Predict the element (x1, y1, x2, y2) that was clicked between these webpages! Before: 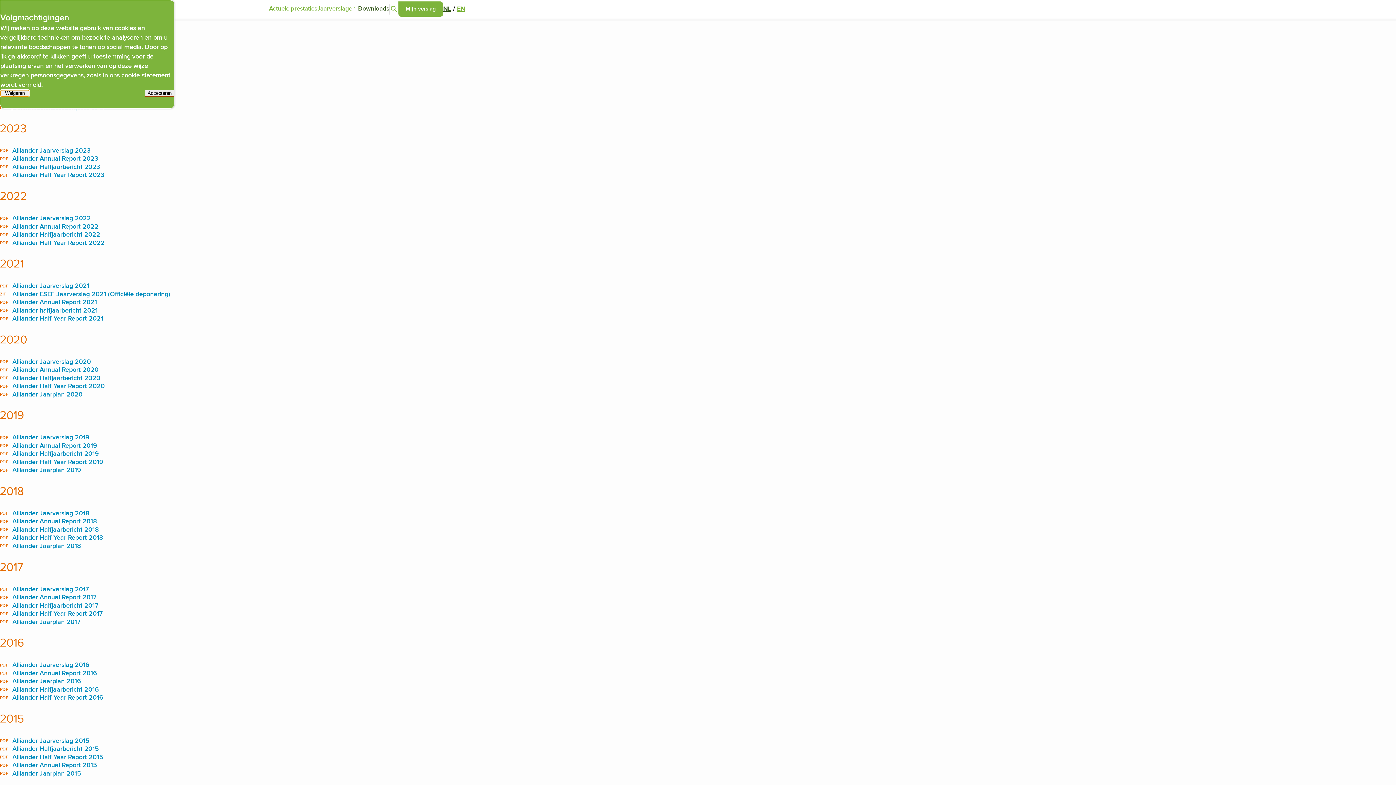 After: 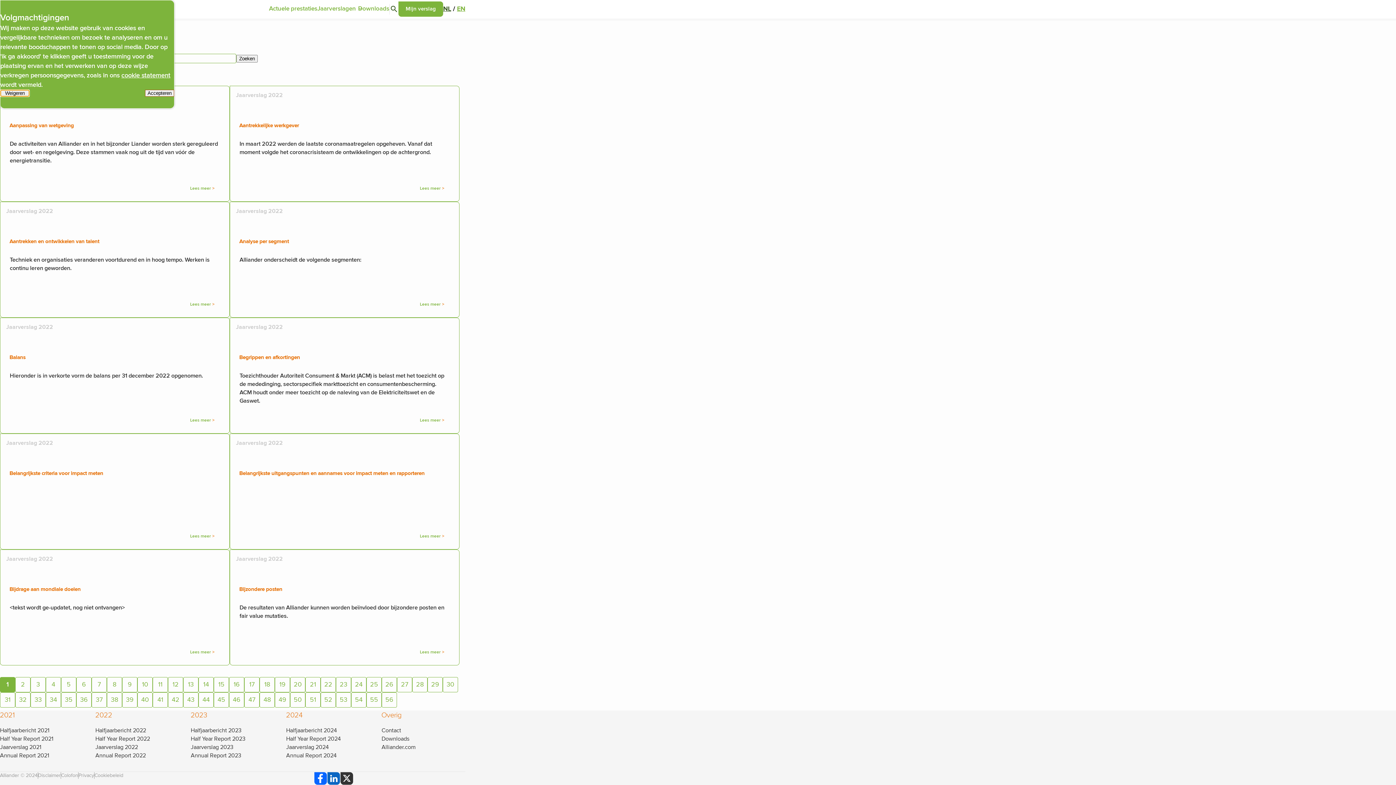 Action: label: Search articles bbox: (389, 4, 398, 13)